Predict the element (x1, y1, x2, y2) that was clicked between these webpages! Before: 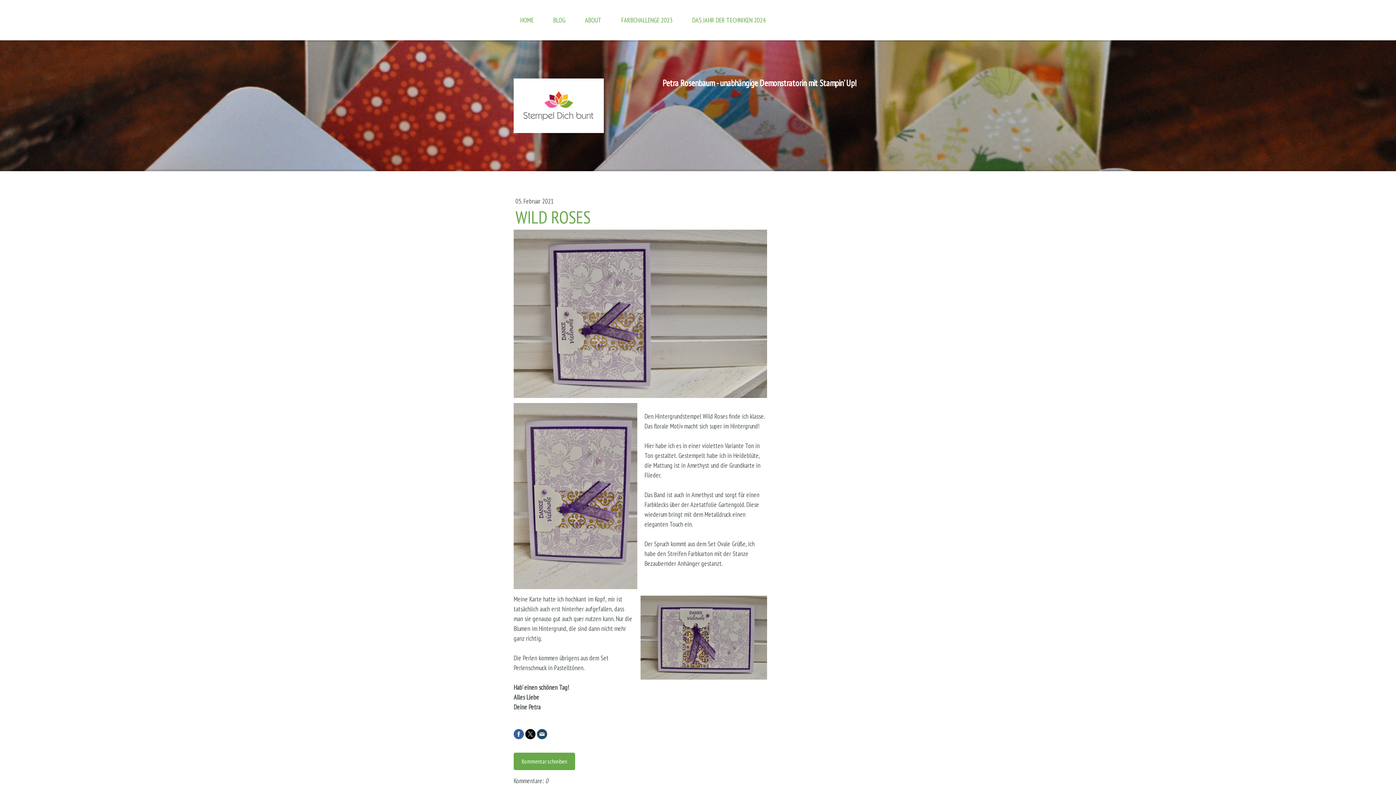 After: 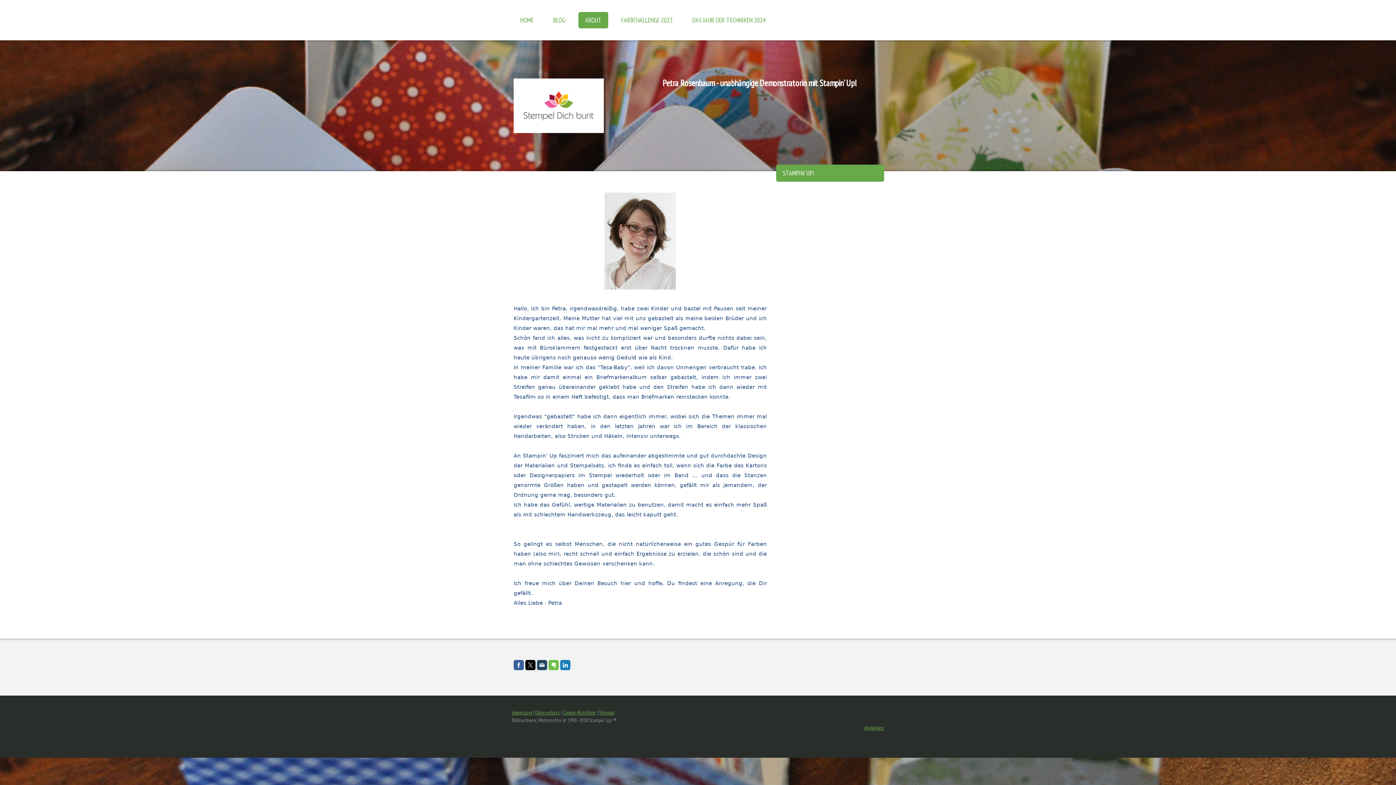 Action: label: ABOUT bbox: (578, 12, 608, 28)